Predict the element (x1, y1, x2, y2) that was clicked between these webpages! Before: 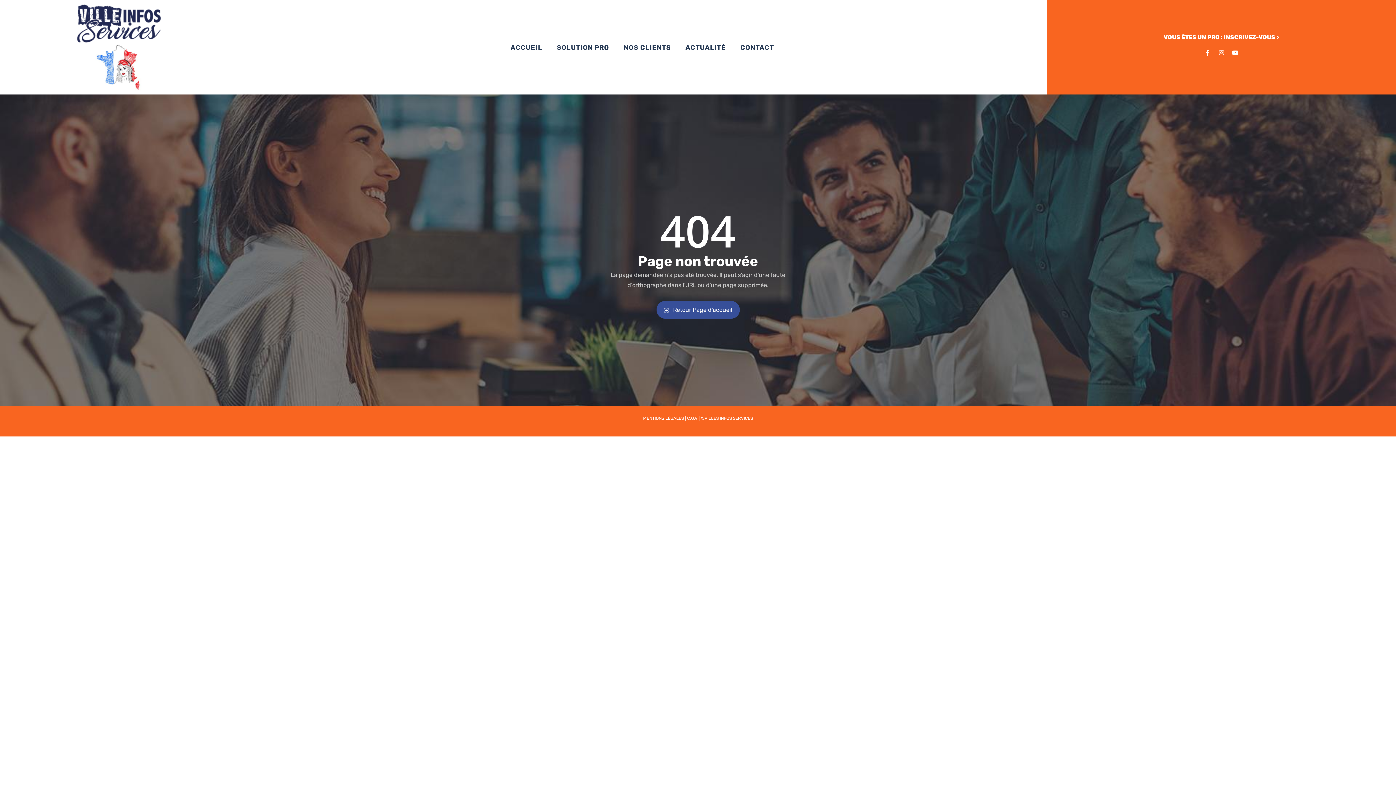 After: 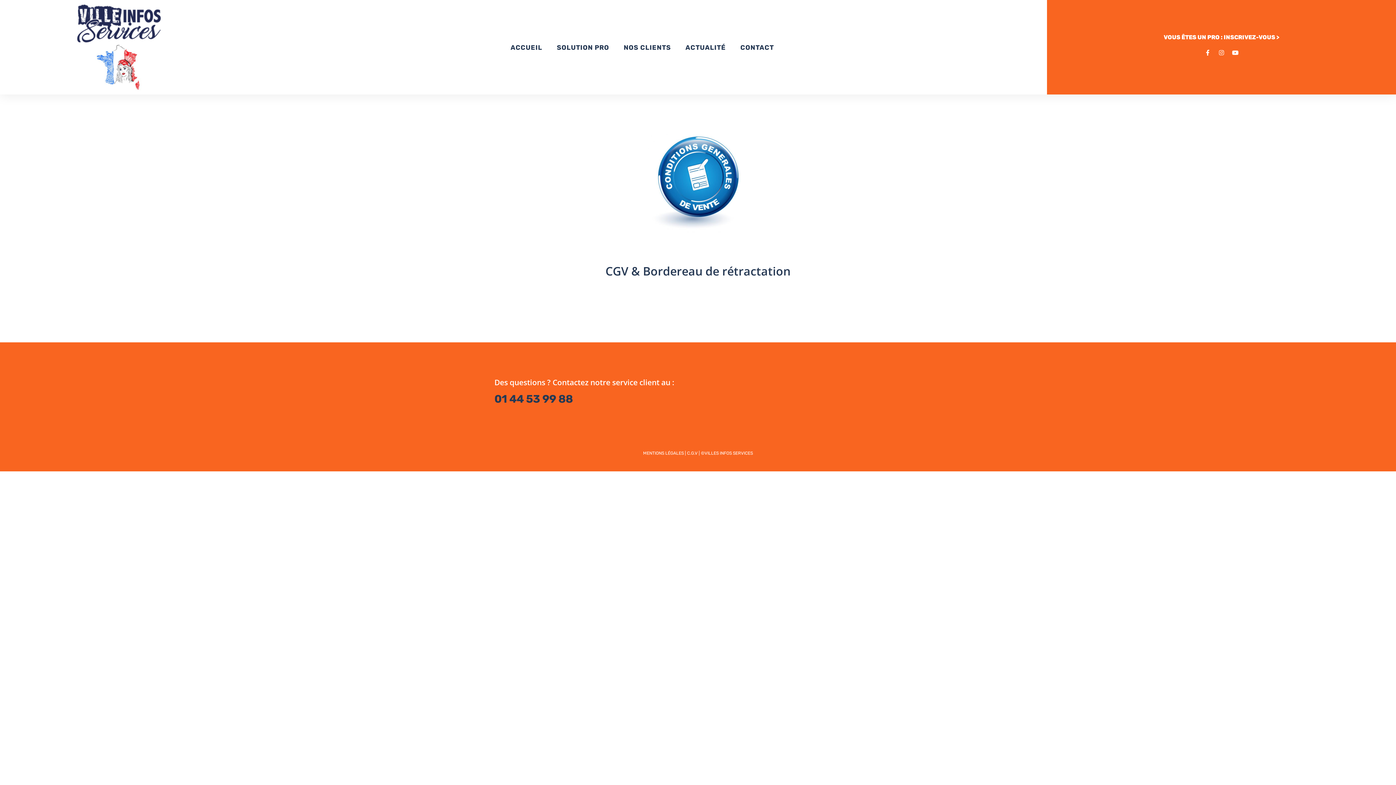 Action: label: C.G.V bbox: (687, 416, 697, 421)